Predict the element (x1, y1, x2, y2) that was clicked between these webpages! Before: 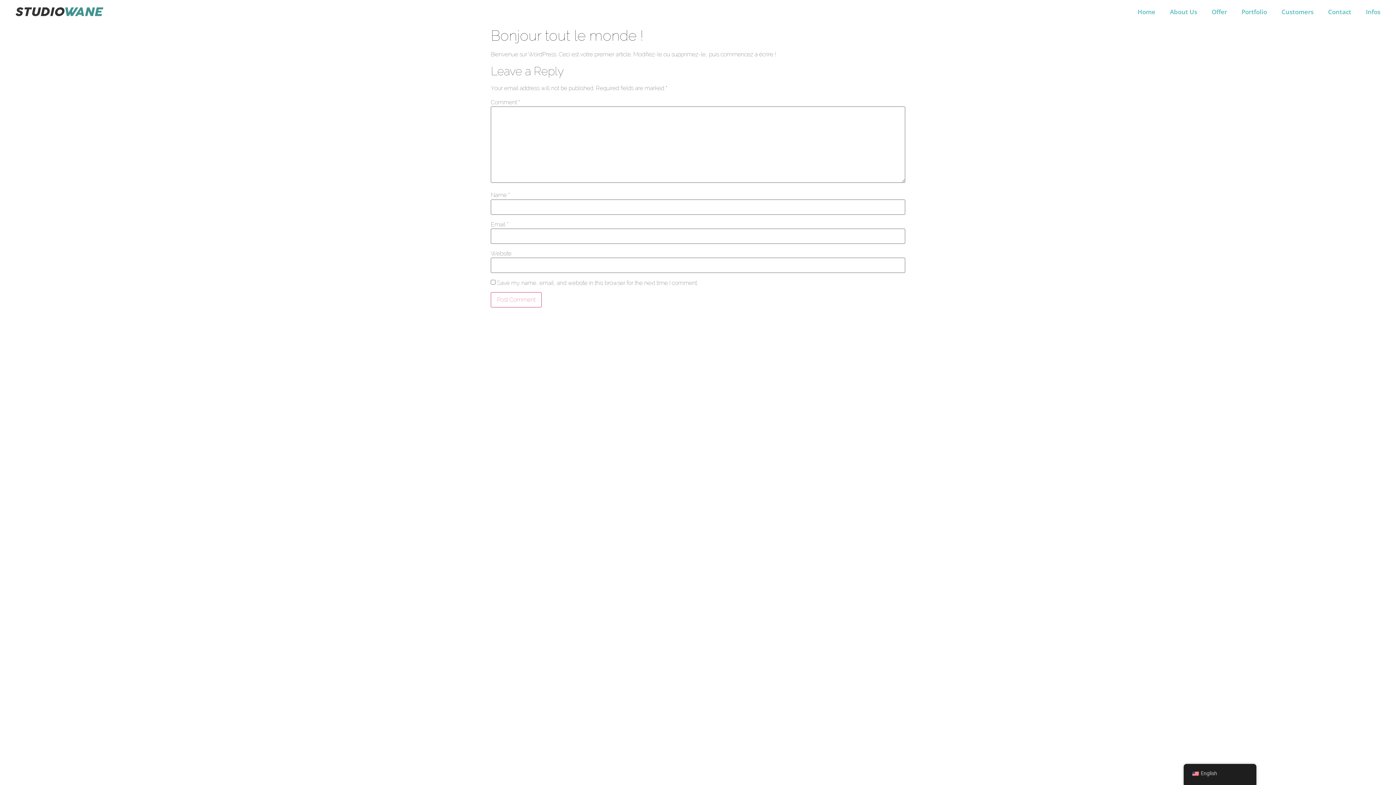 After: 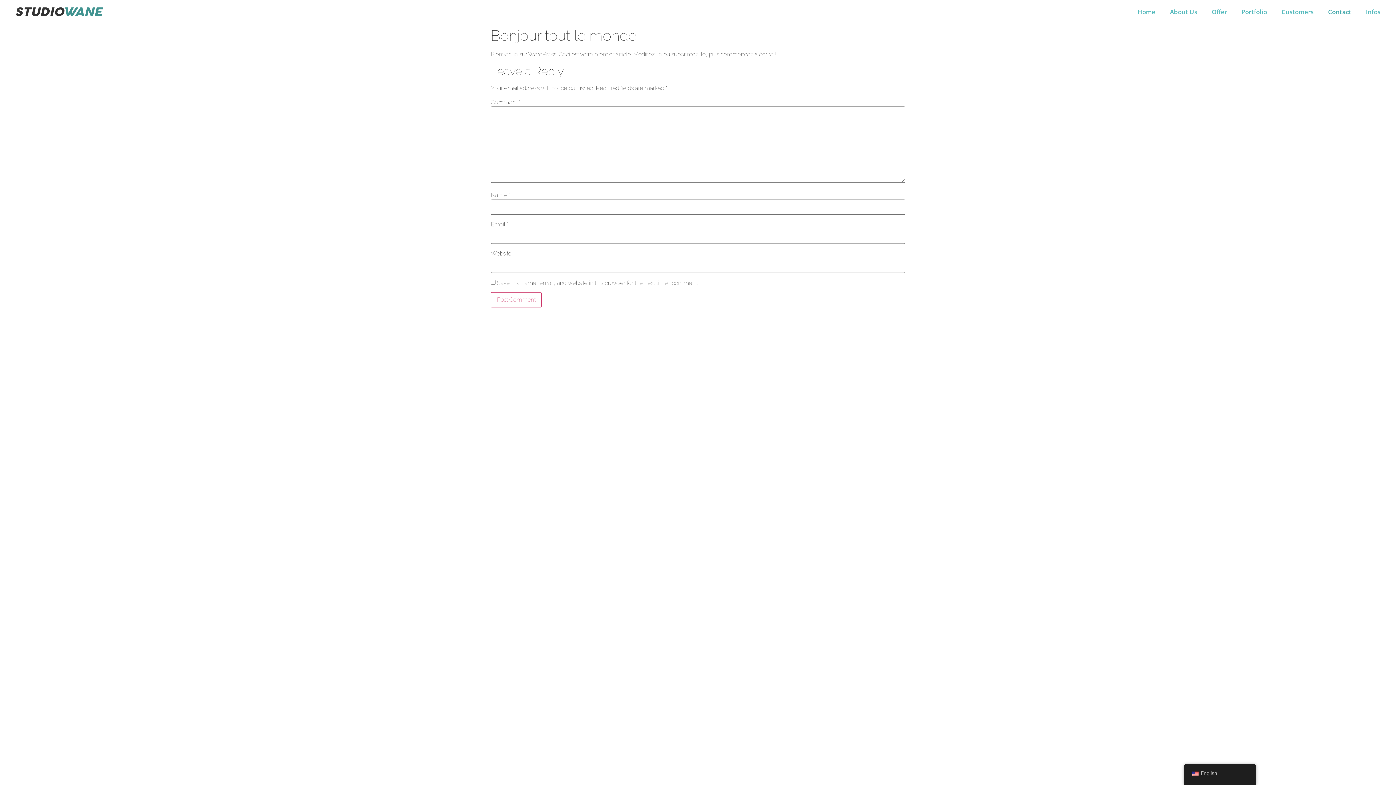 Action: bbox: (1321, 3, 1358, 20) label: Contact